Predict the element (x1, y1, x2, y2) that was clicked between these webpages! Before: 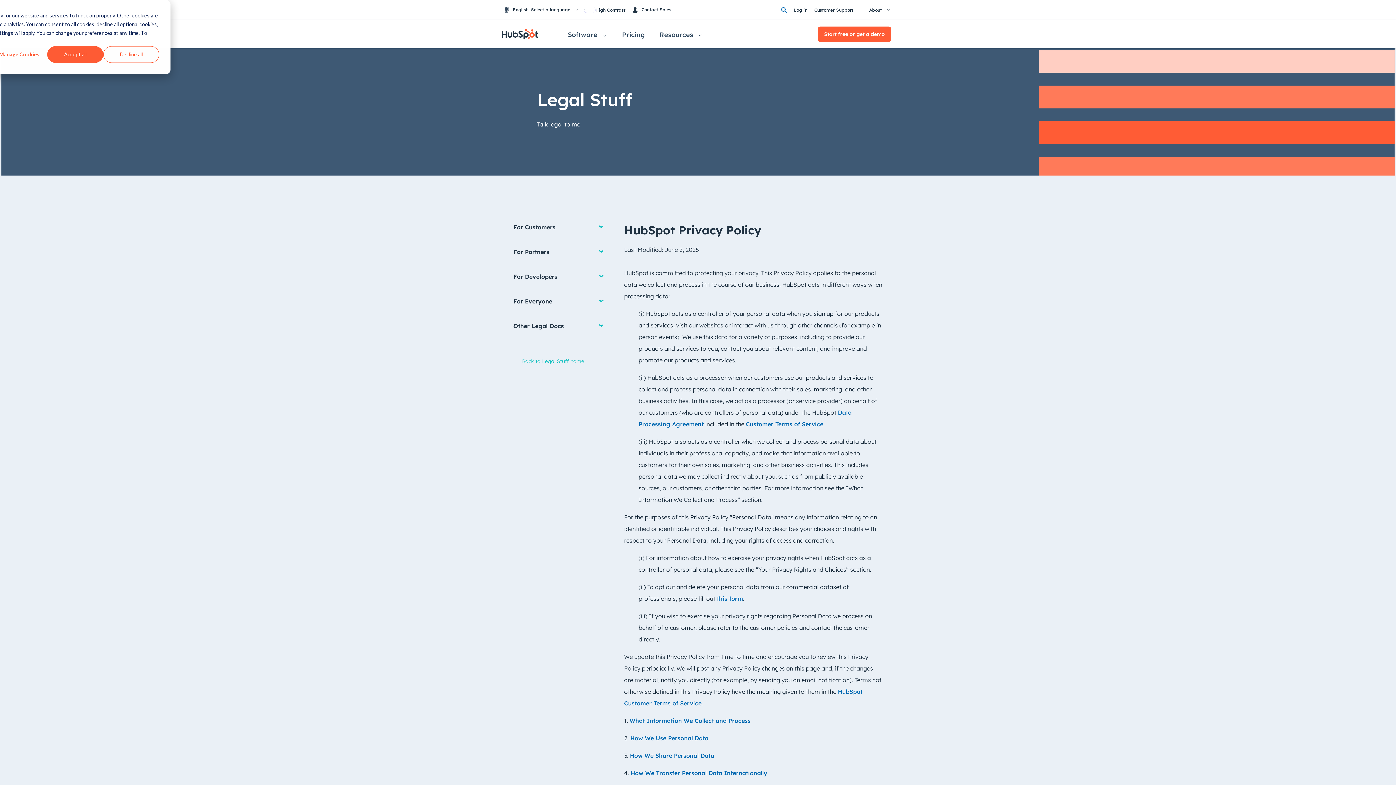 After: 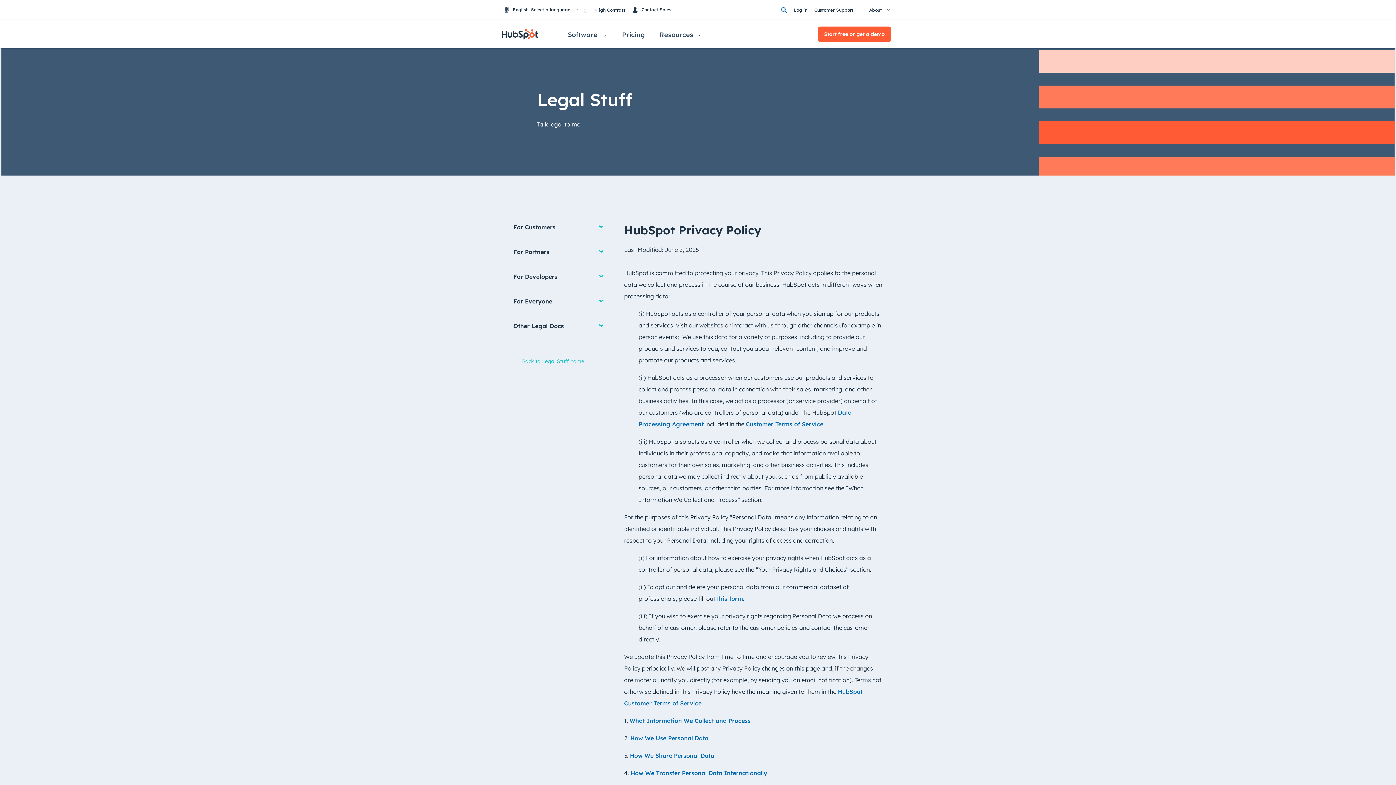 Action: label: Decline all bbox: (103, 46, 159, 62)